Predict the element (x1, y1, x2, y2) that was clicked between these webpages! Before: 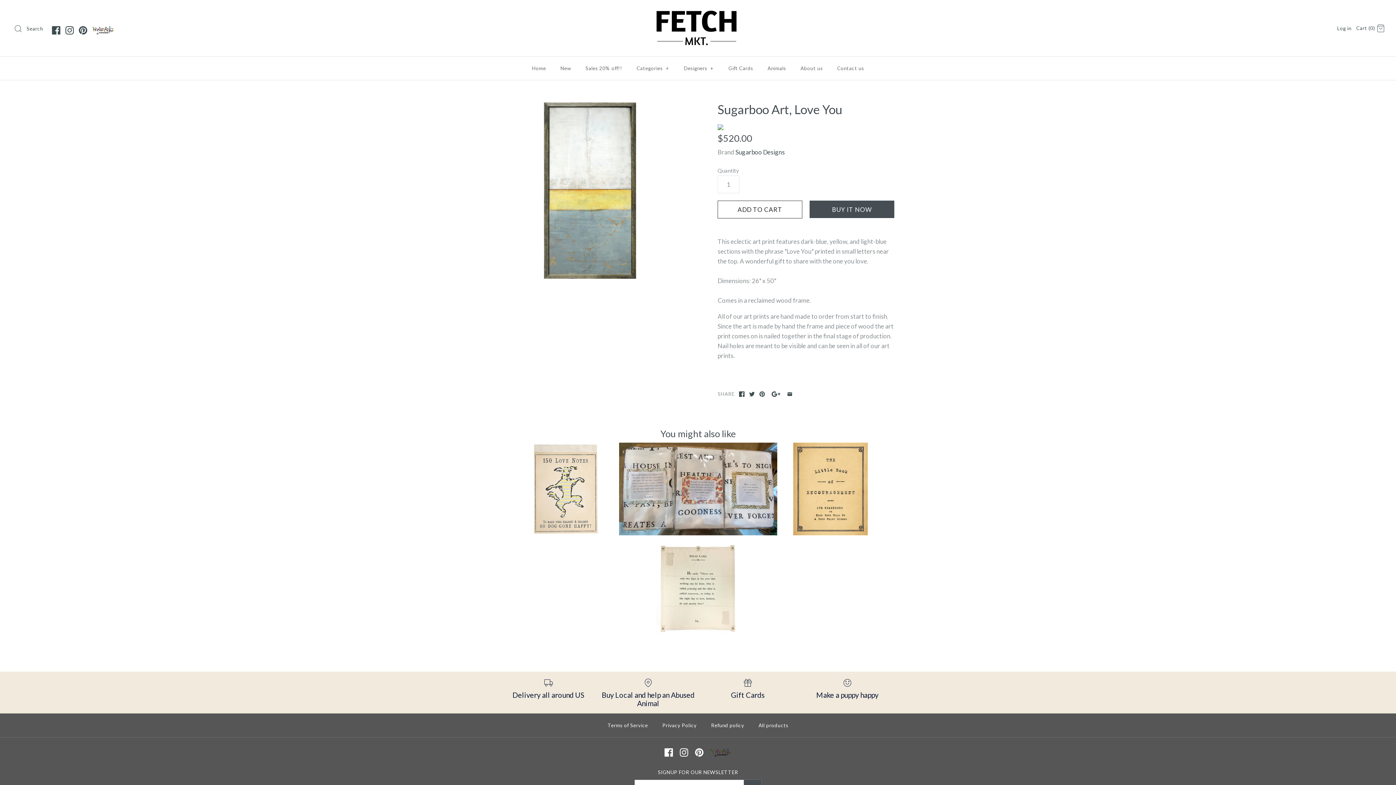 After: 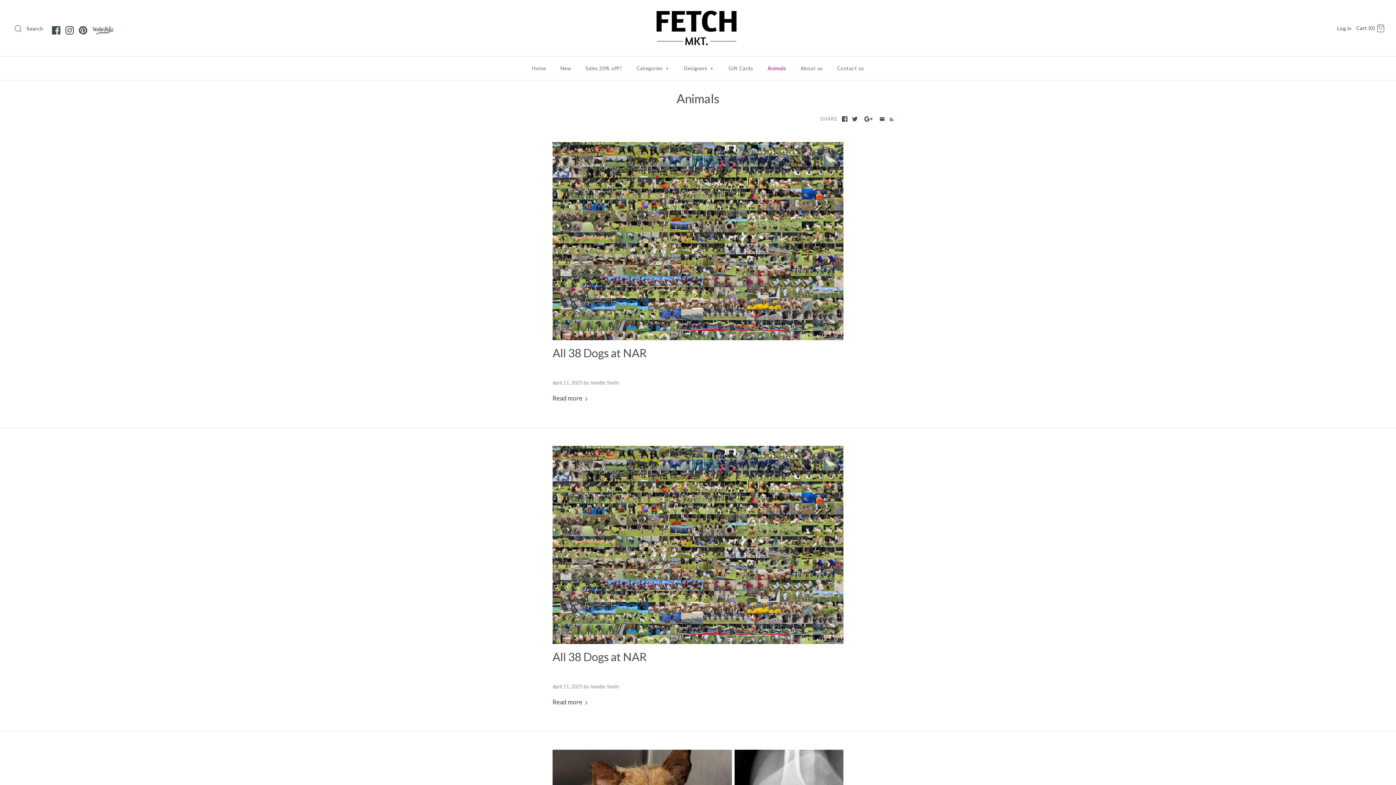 Action: bbox: (761, 58, 793, 78) label: Animals